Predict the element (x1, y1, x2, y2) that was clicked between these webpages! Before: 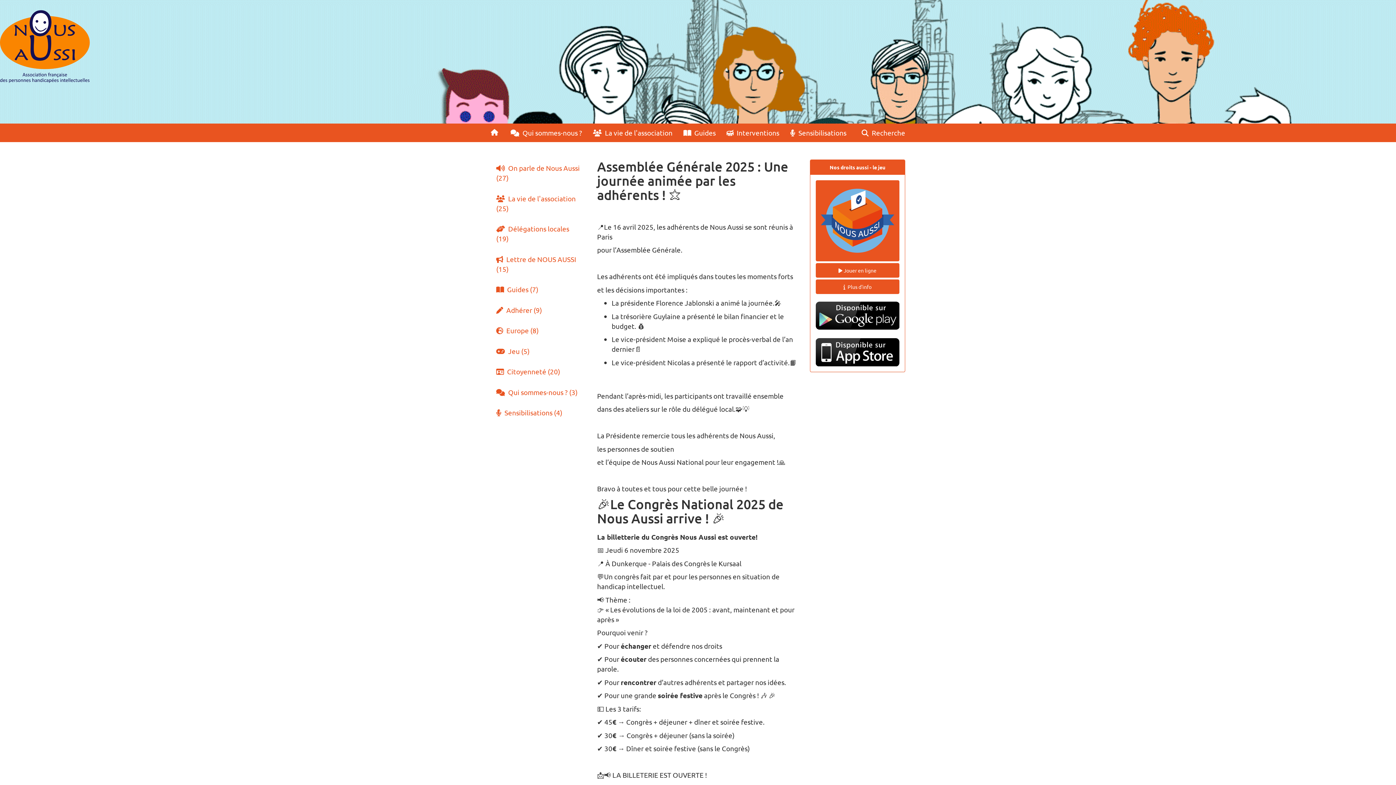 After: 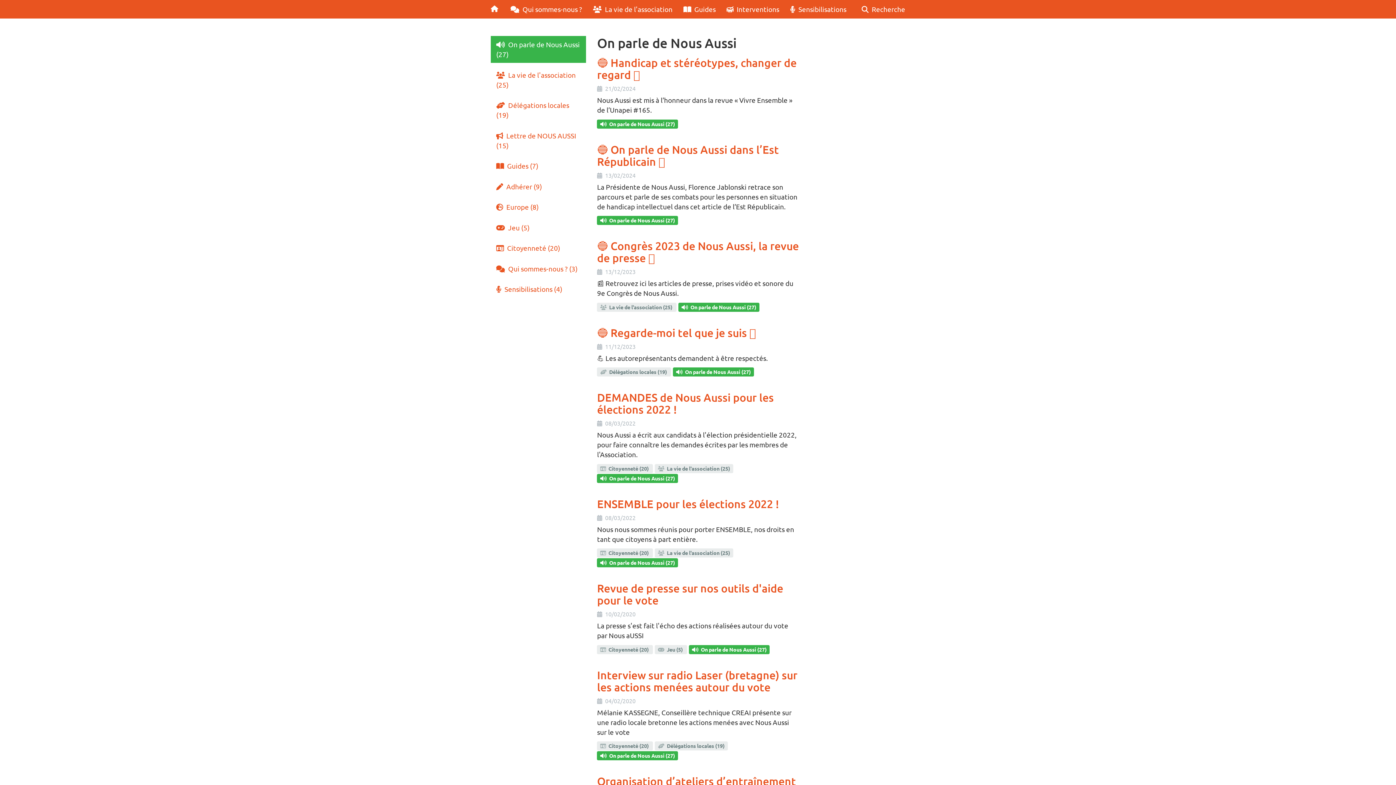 Action: label:  On parle de Nous Aussi (27) bbox: (490, 159, 586, 186)